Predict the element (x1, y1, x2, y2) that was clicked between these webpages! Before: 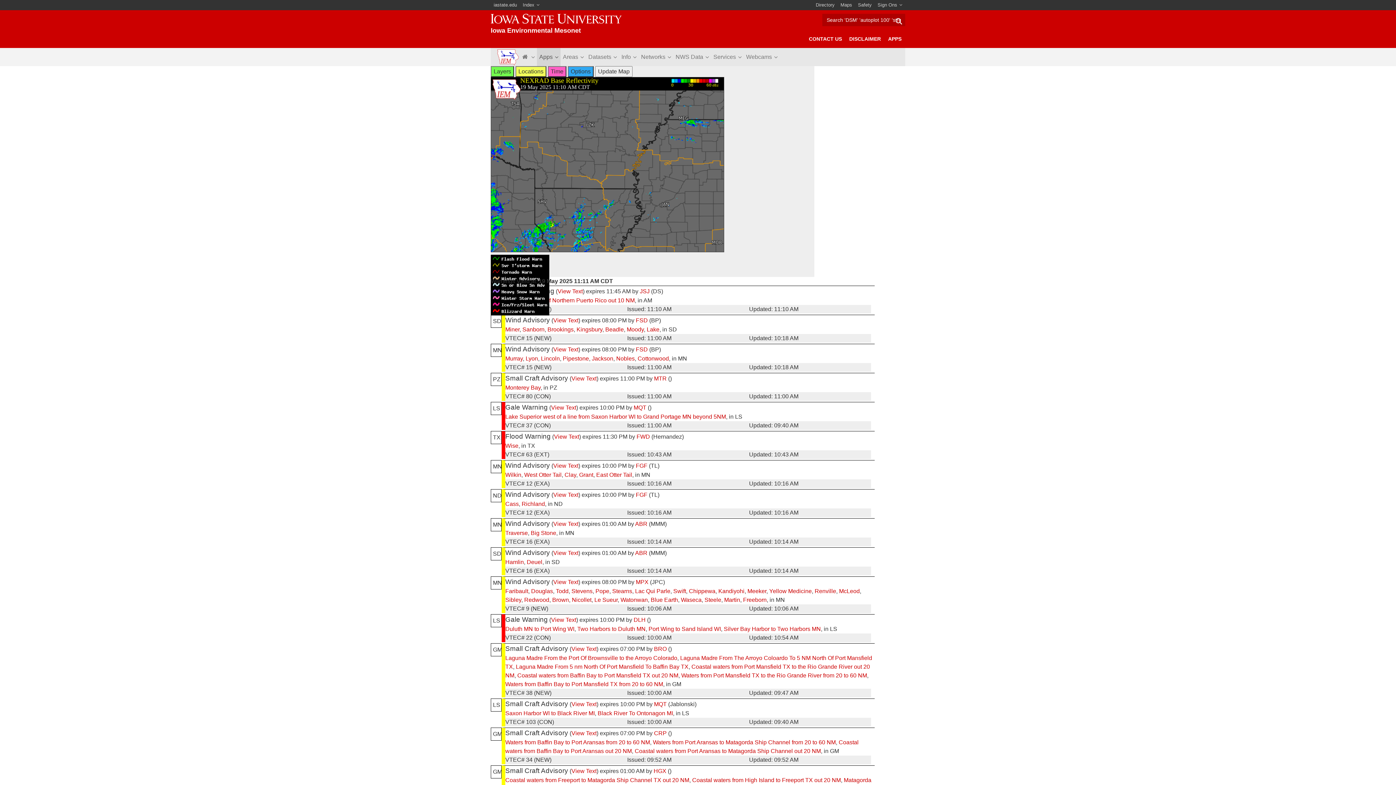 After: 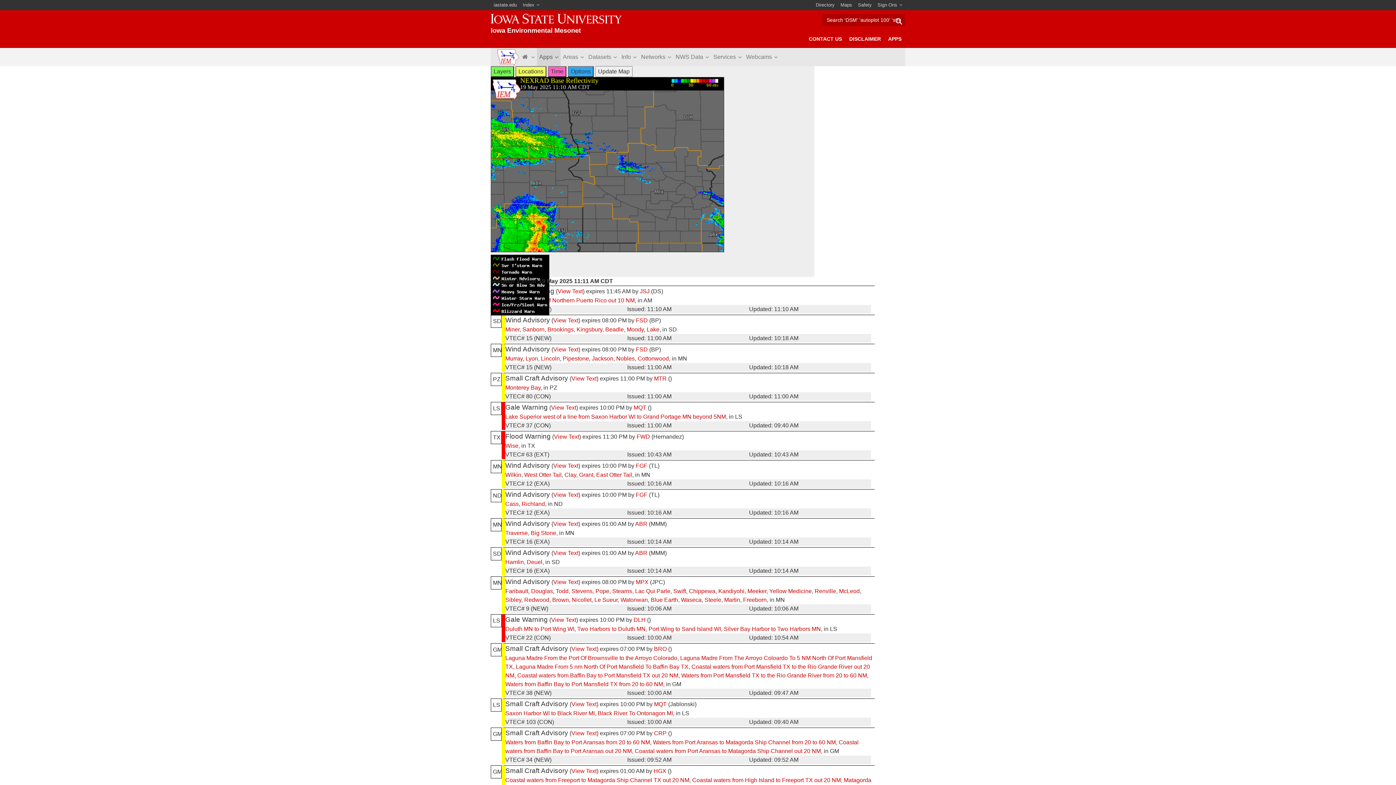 Action: label: Stevens bbox: (571, 588, 592, 594)